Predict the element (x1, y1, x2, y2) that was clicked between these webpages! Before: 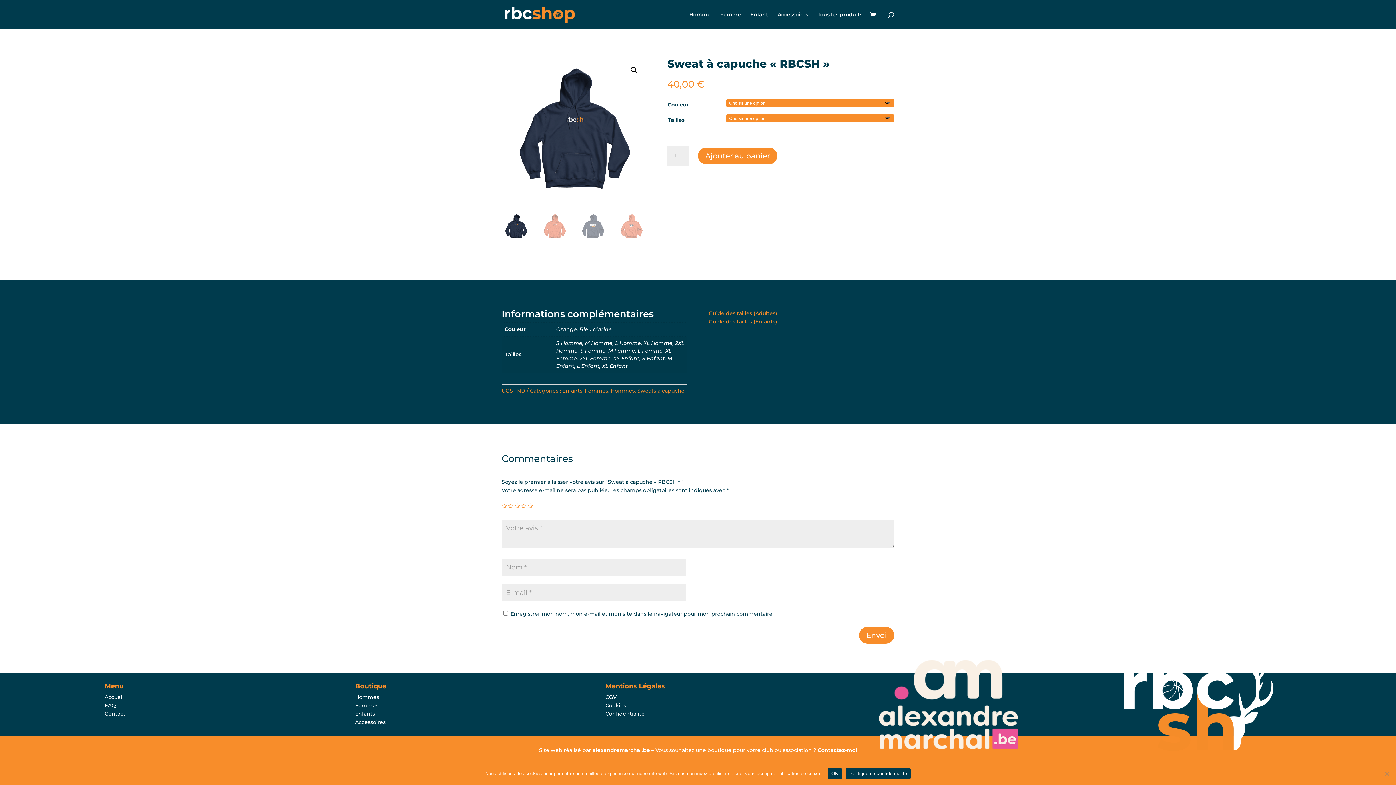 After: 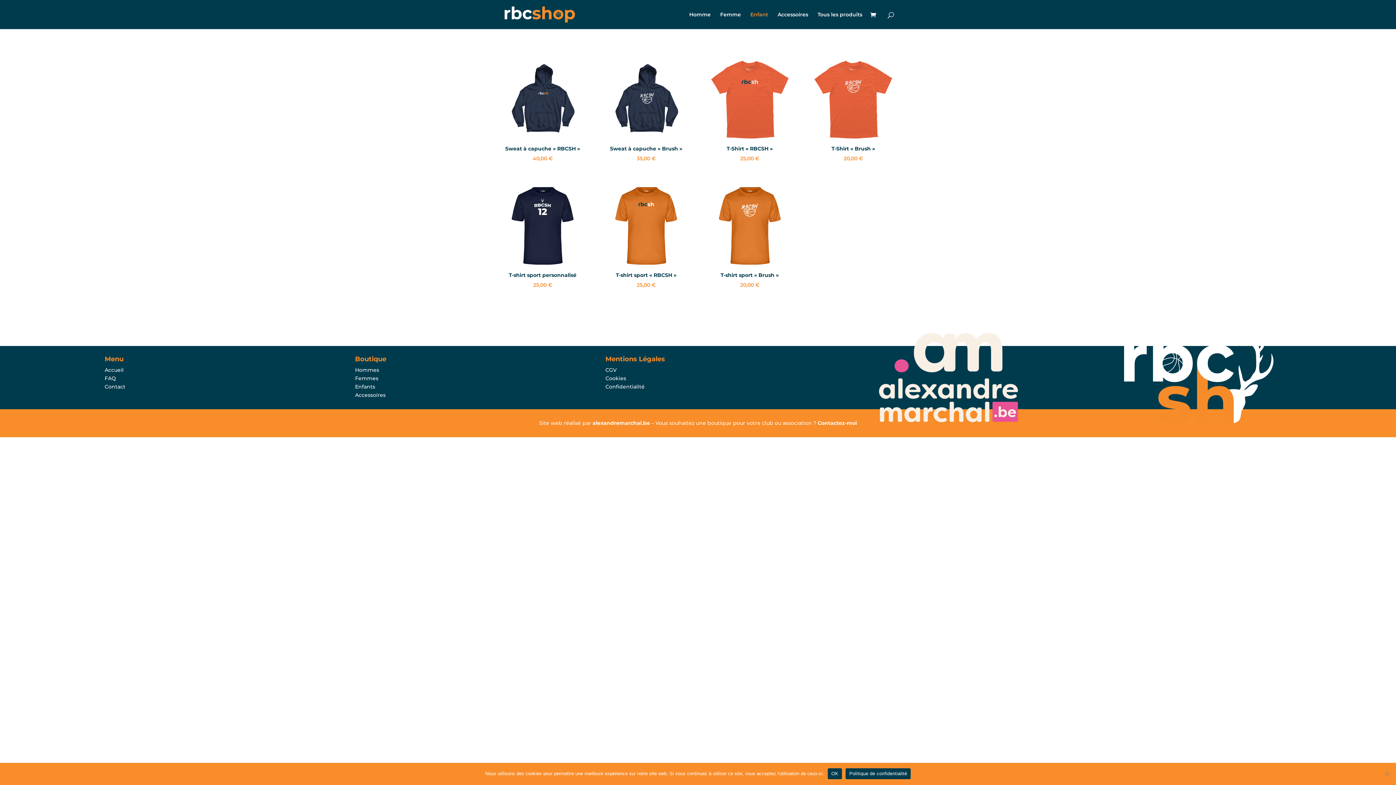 Action: bbox: (562, 387, 582, 394) label: Enfants